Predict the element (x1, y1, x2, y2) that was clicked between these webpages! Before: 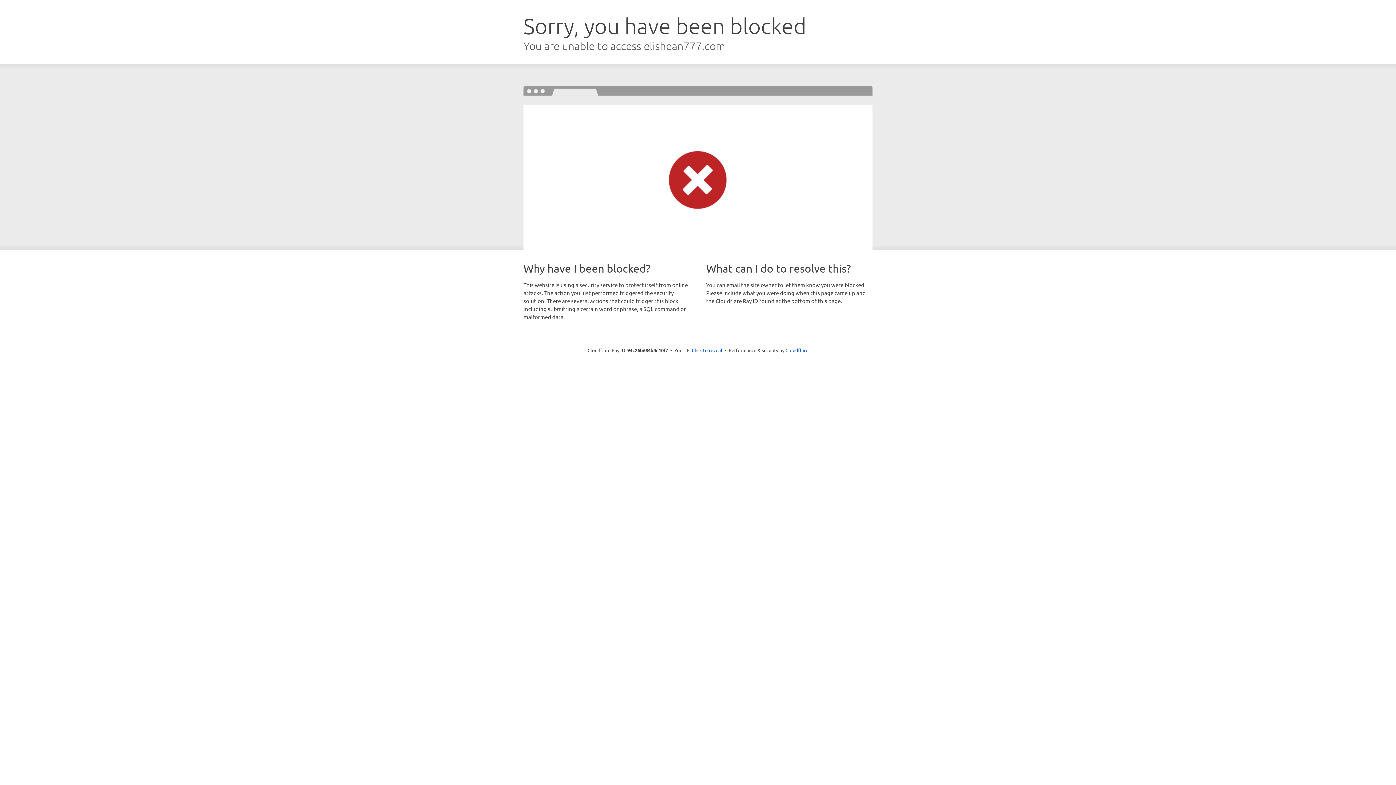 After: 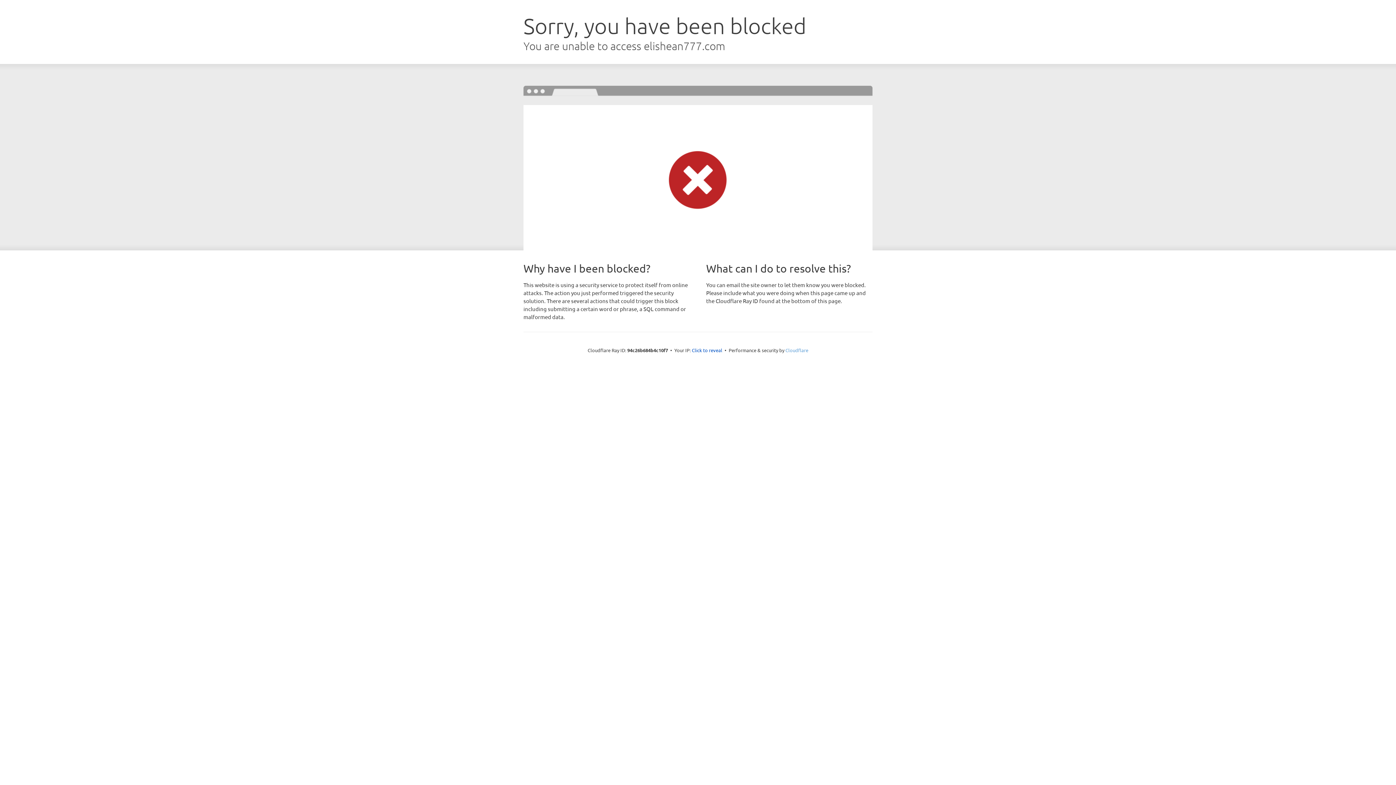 Action: bbox: (785, 347, 808, 353) label: Cloudflare